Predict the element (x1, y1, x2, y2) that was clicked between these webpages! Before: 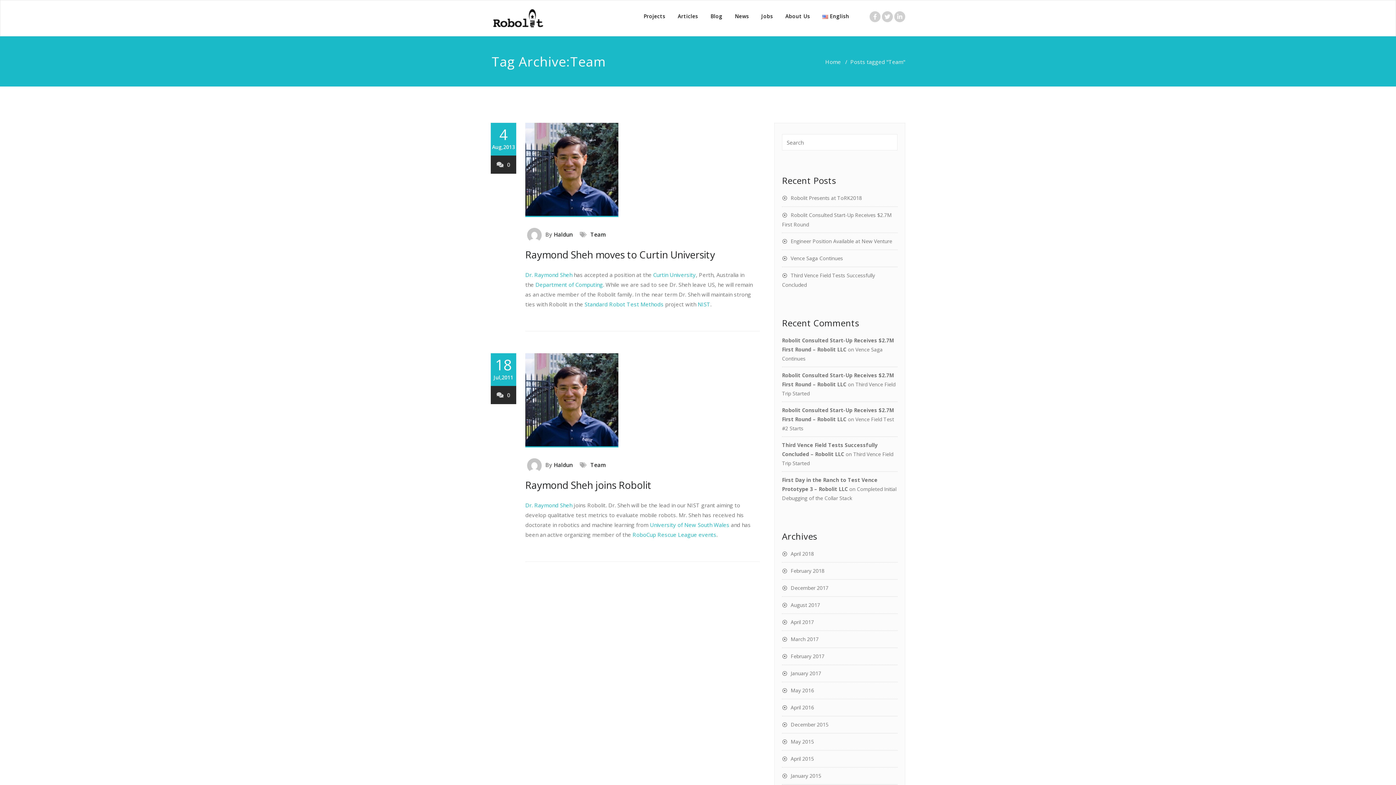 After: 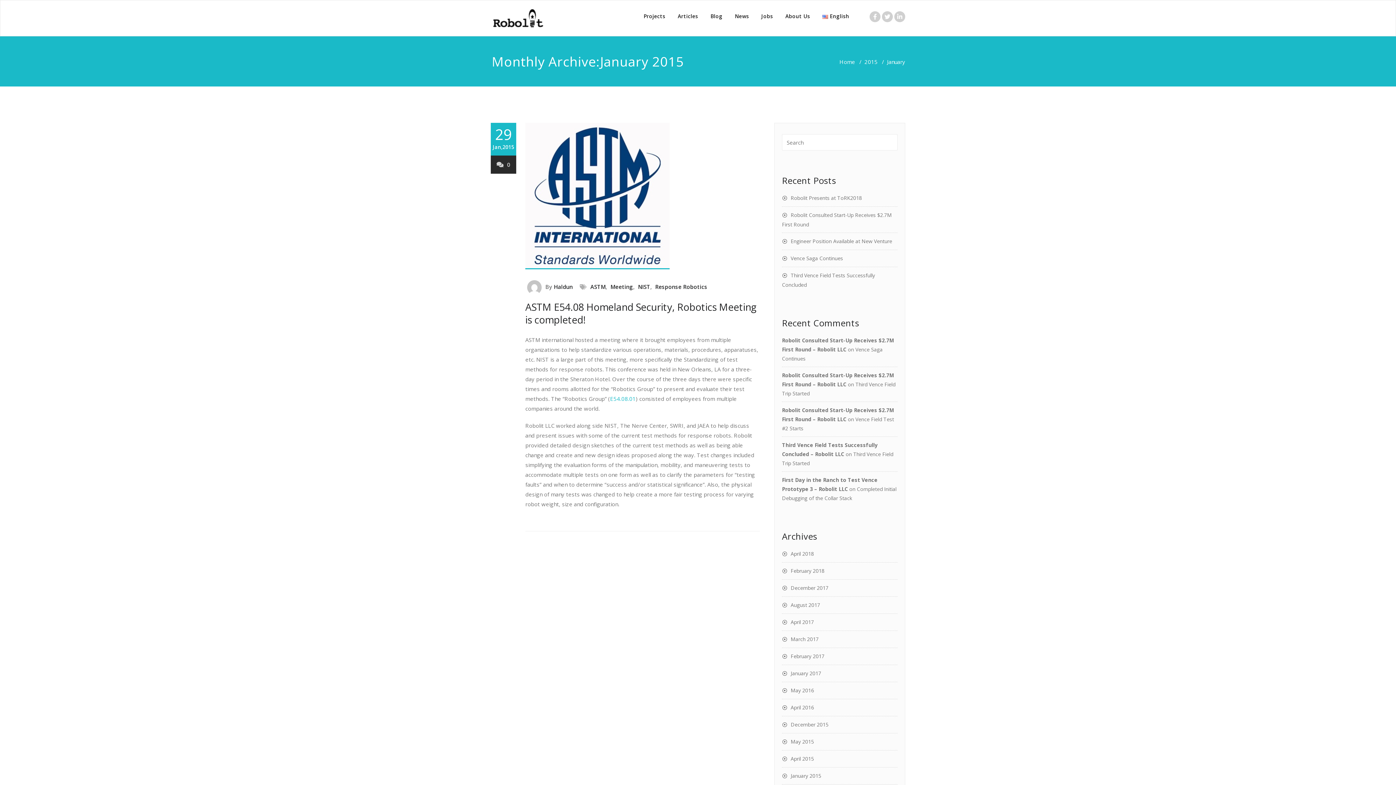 Action: label: January 2015 bbox: (782, 772, 821, 779)